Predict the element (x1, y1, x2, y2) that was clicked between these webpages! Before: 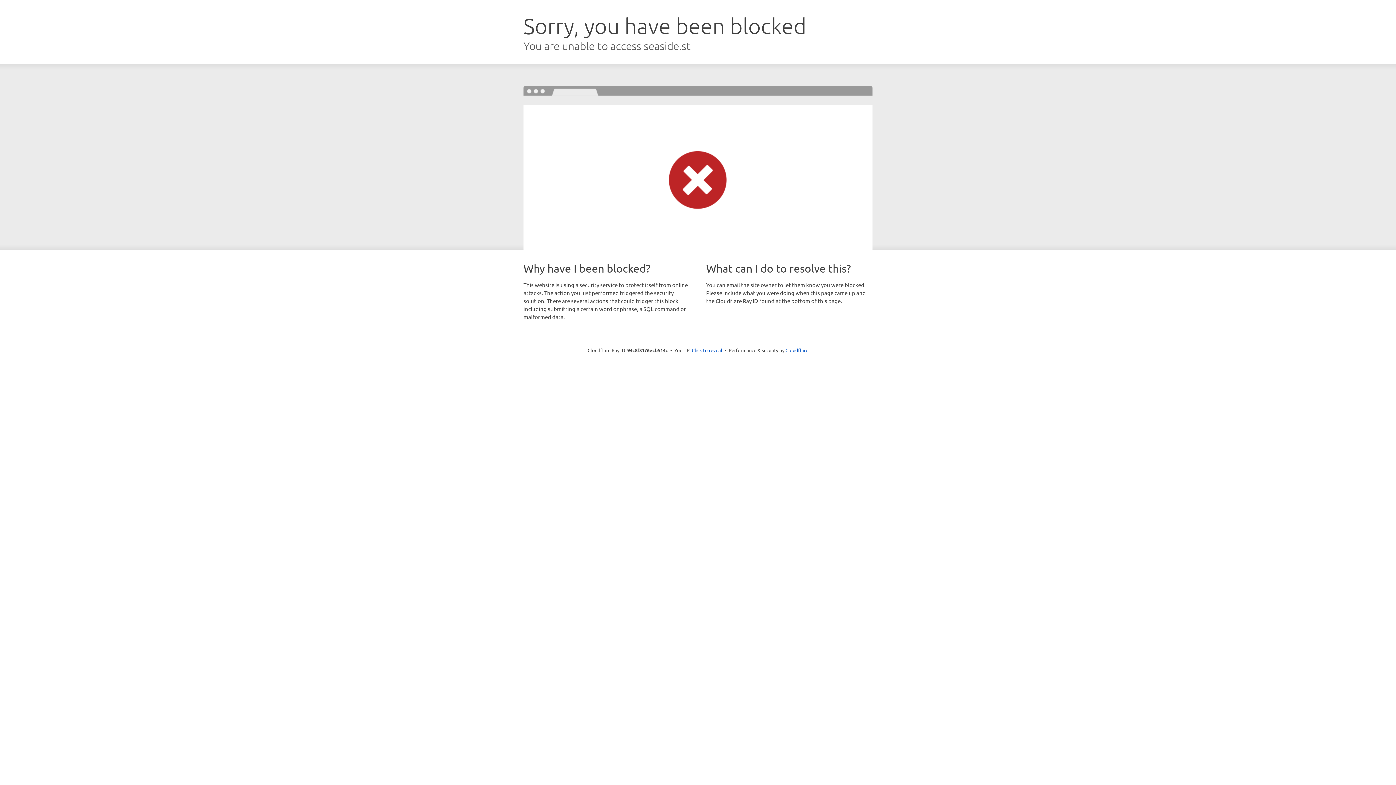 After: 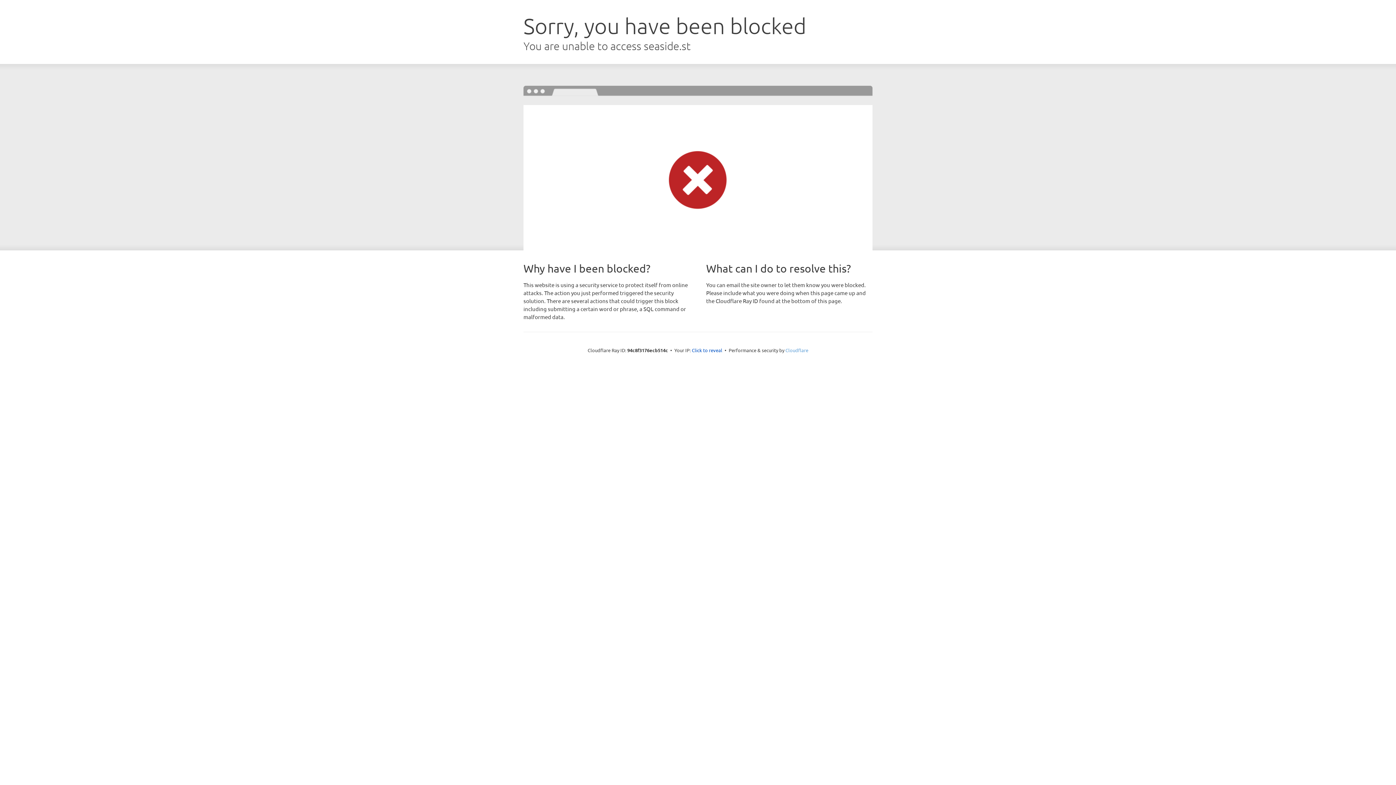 Action: label: Cloudflare bbox: (785, 347, 808, 353)